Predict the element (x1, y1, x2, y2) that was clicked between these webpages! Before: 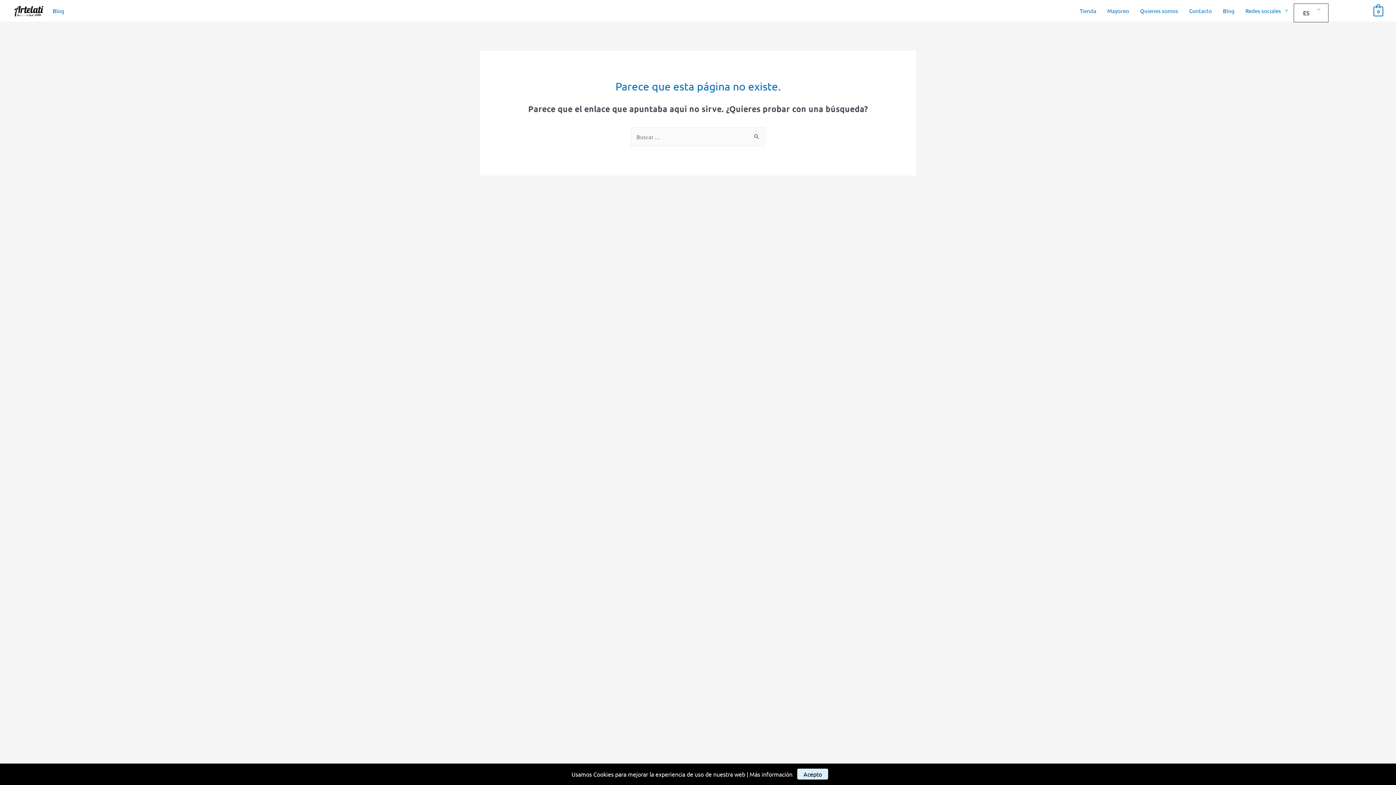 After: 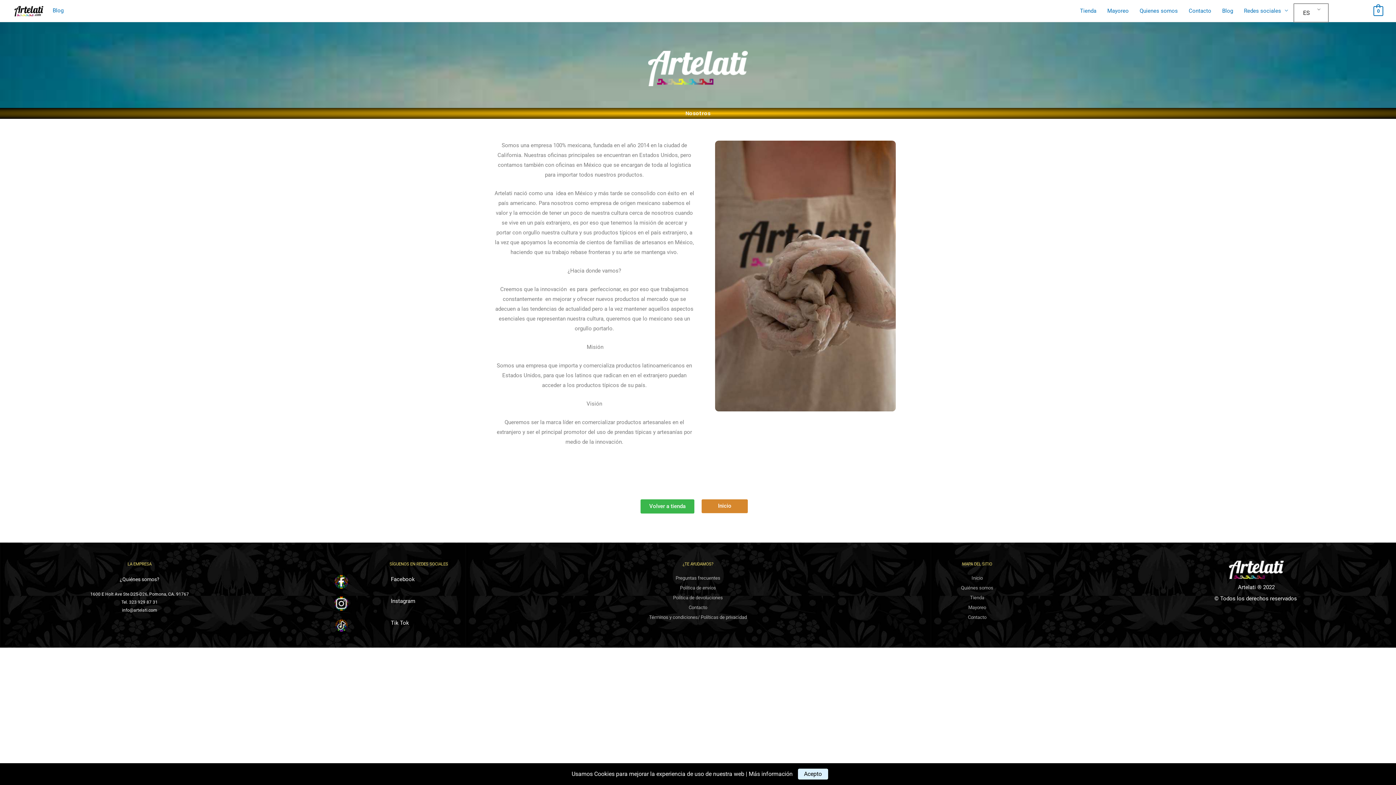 Action: bbox: (1134, 5, 1183, 16) label: Quienes somos